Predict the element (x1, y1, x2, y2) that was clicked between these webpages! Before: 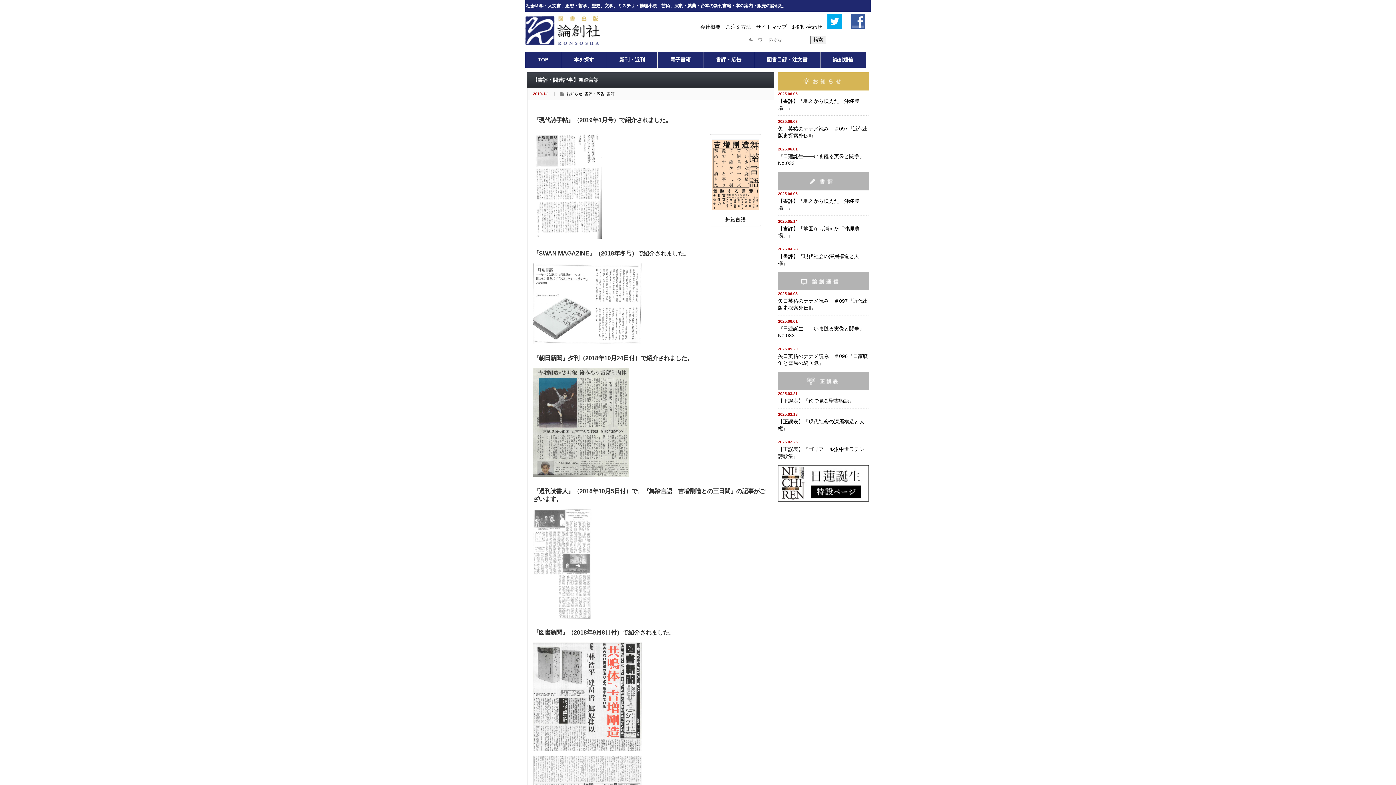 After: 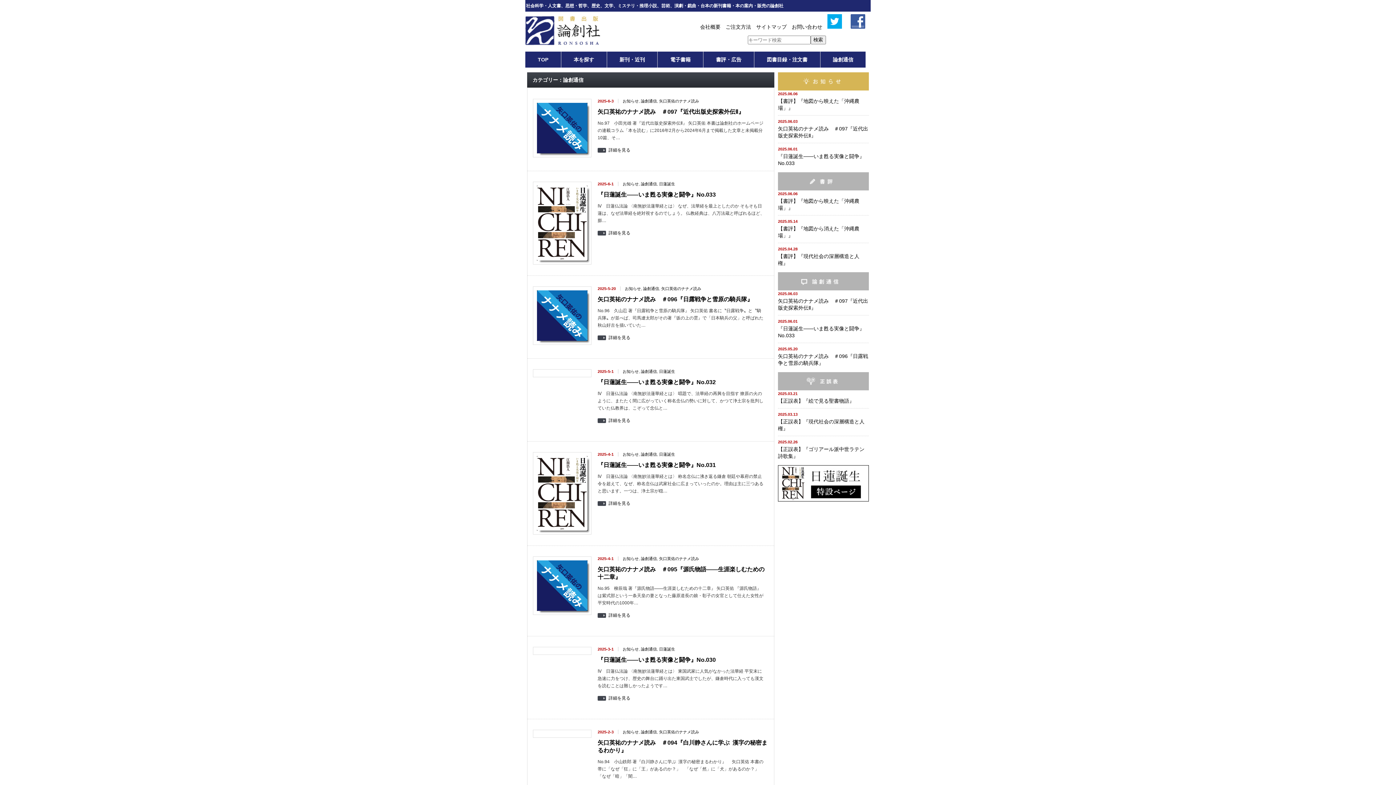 Action: label: 論創通信 bbox: (820, 51, 865, 67)